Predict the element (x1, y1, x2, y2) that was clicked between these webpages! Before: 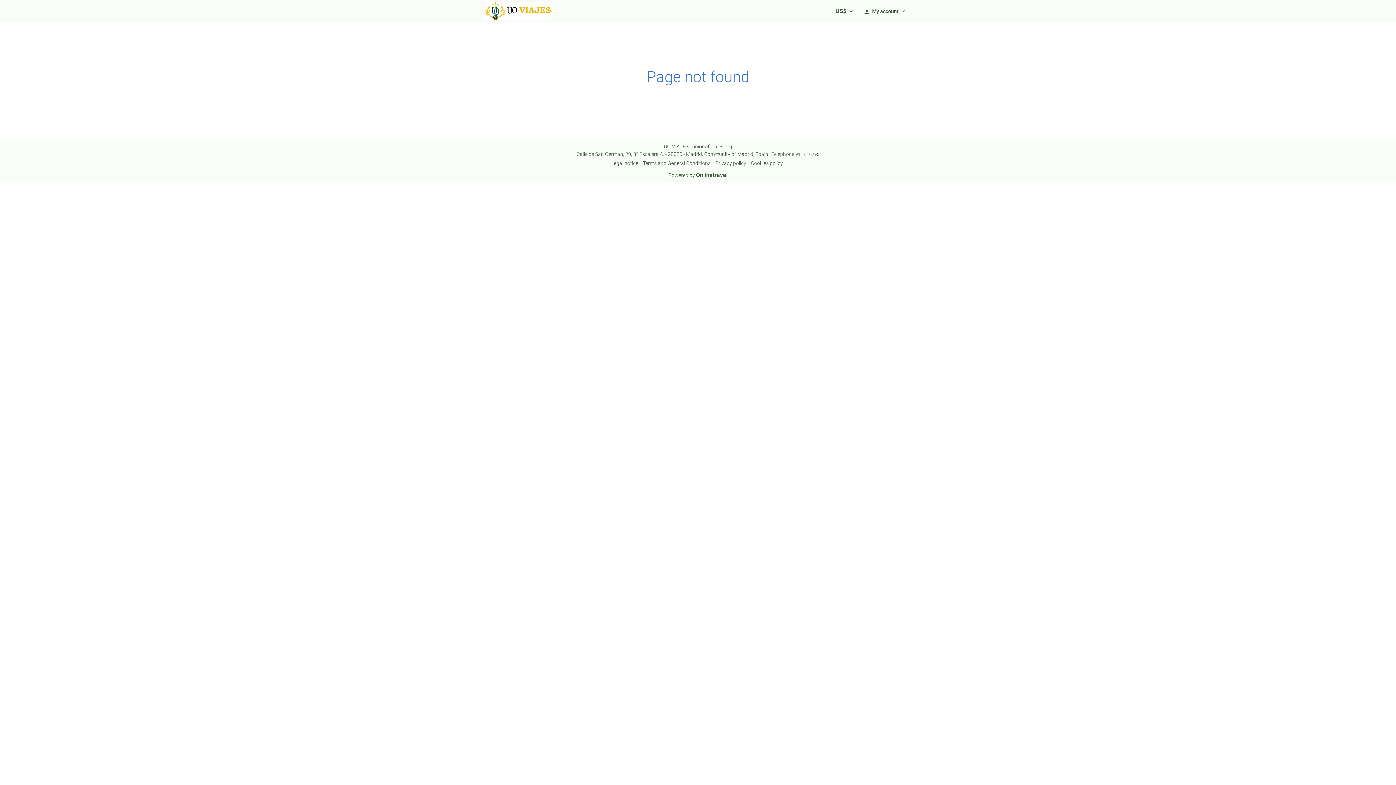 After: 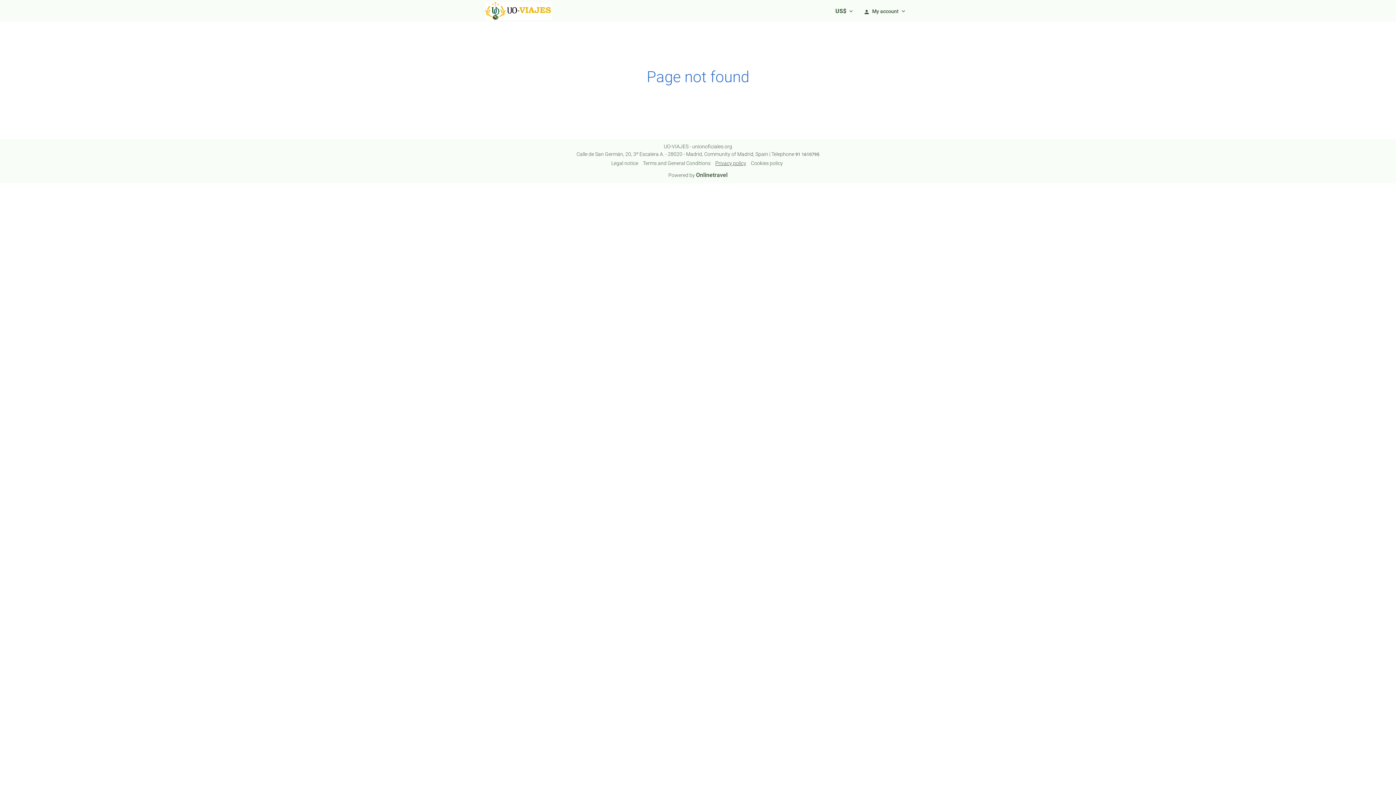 Action: bbox: (715, 160, 746, 166) label: Privacy policy